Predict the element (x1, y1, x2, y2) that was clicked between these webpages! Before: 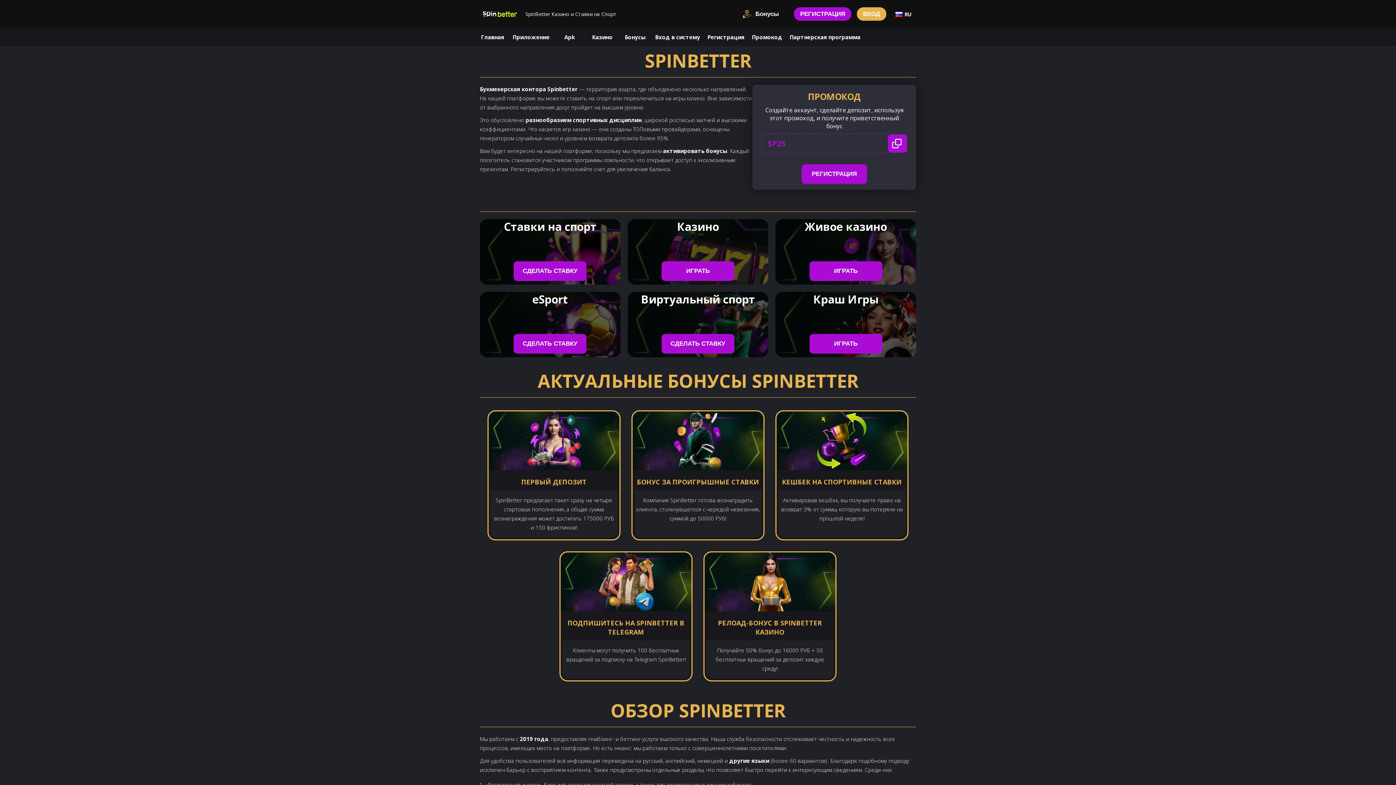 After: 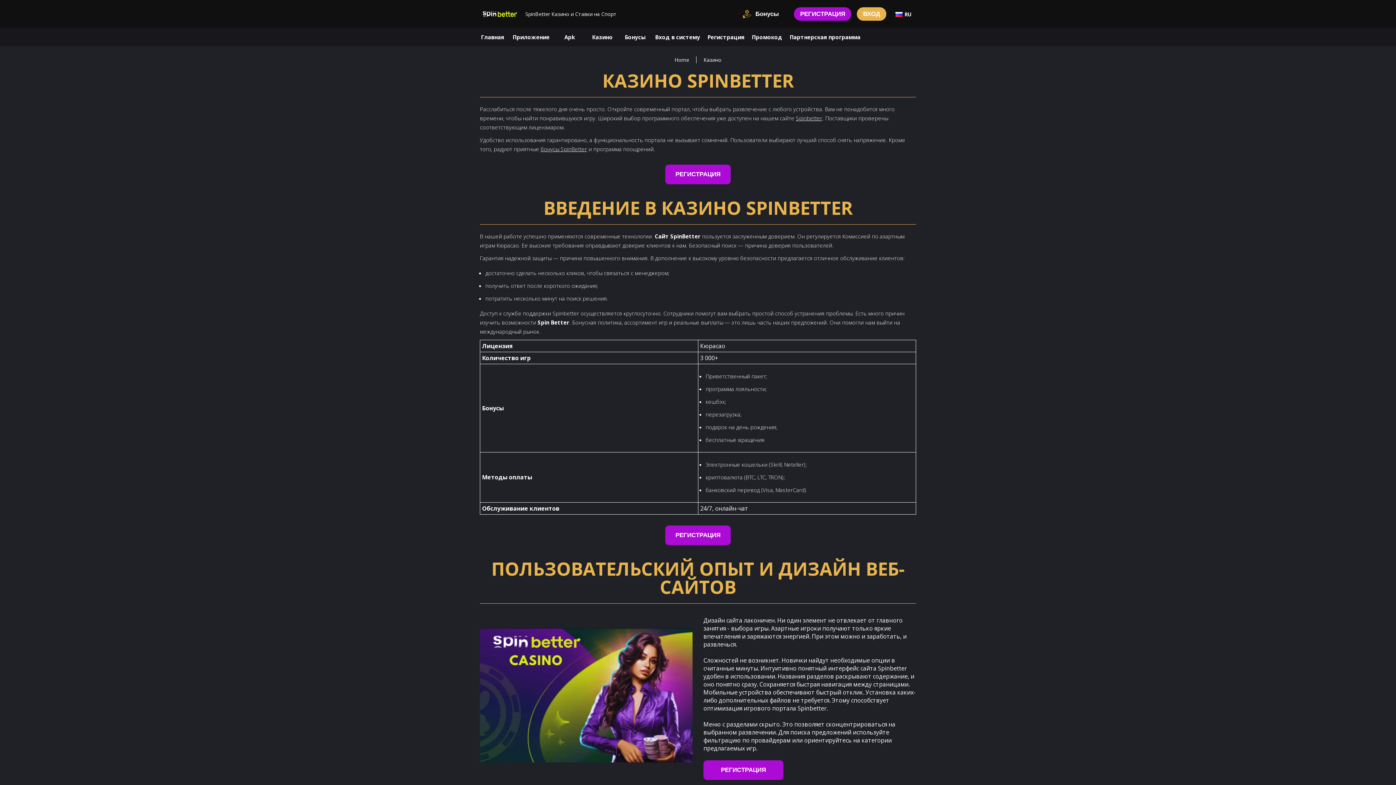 Action: bbox: (589, 33, 615, 40) label: Казино